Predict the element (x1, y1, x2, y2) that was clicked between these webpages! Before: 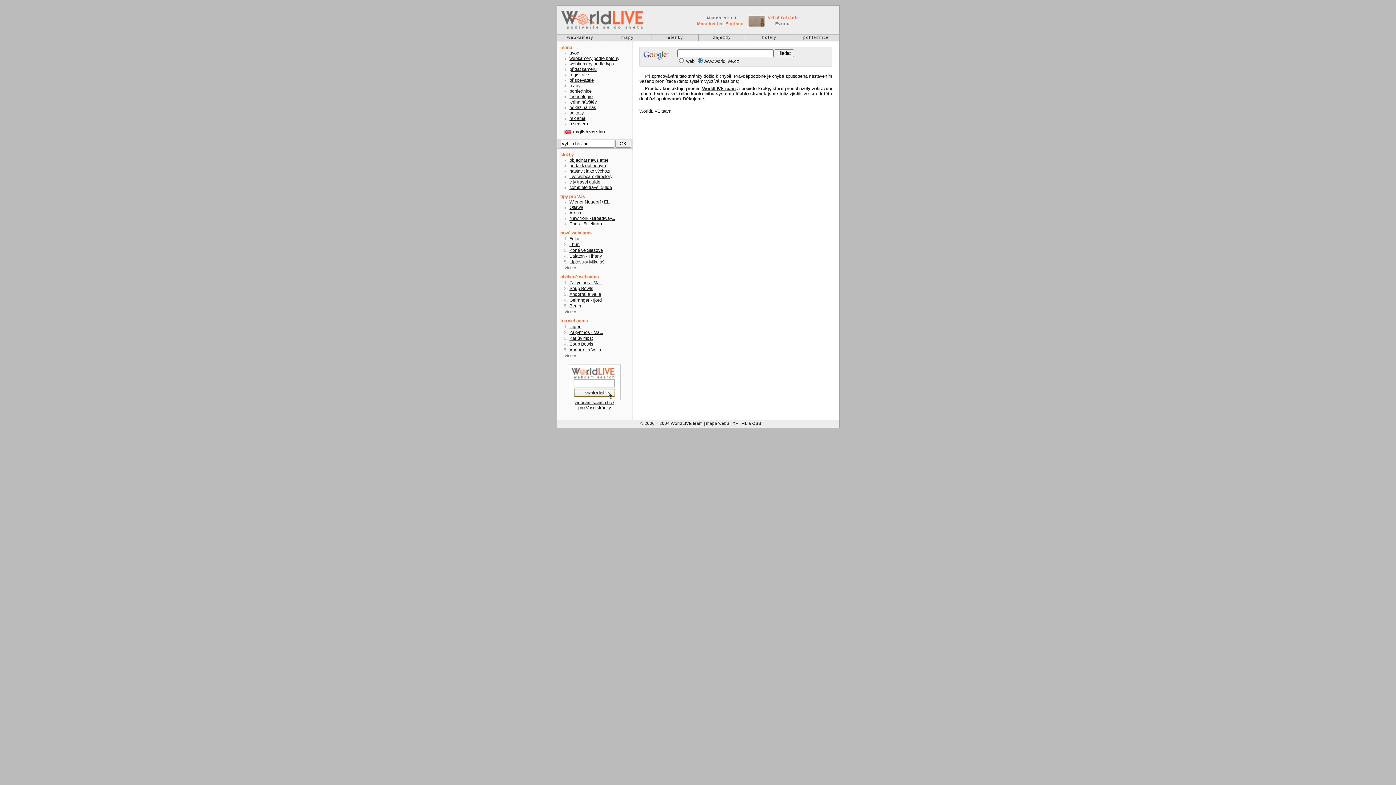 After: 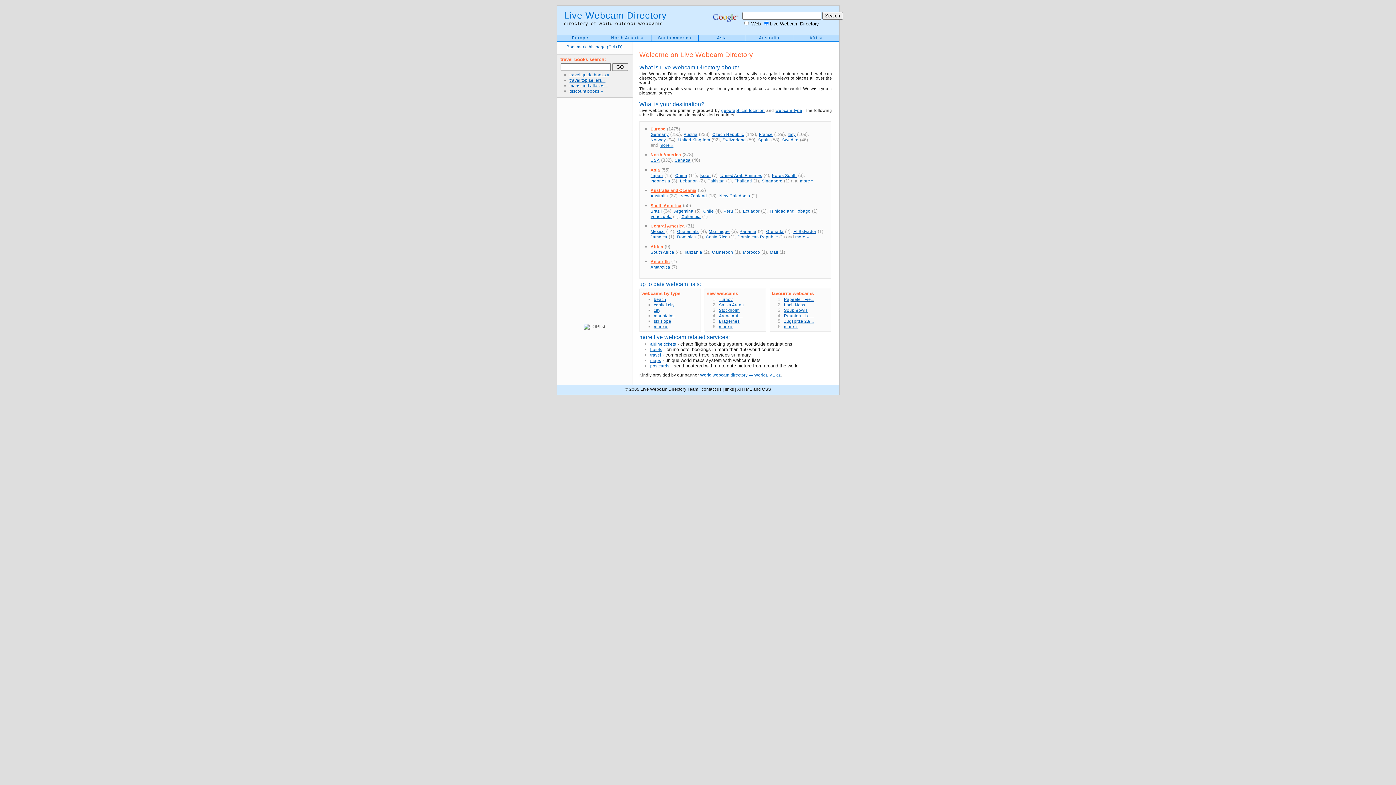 Action: label: live webcam directory bbox: (569, 174, 612, 179)